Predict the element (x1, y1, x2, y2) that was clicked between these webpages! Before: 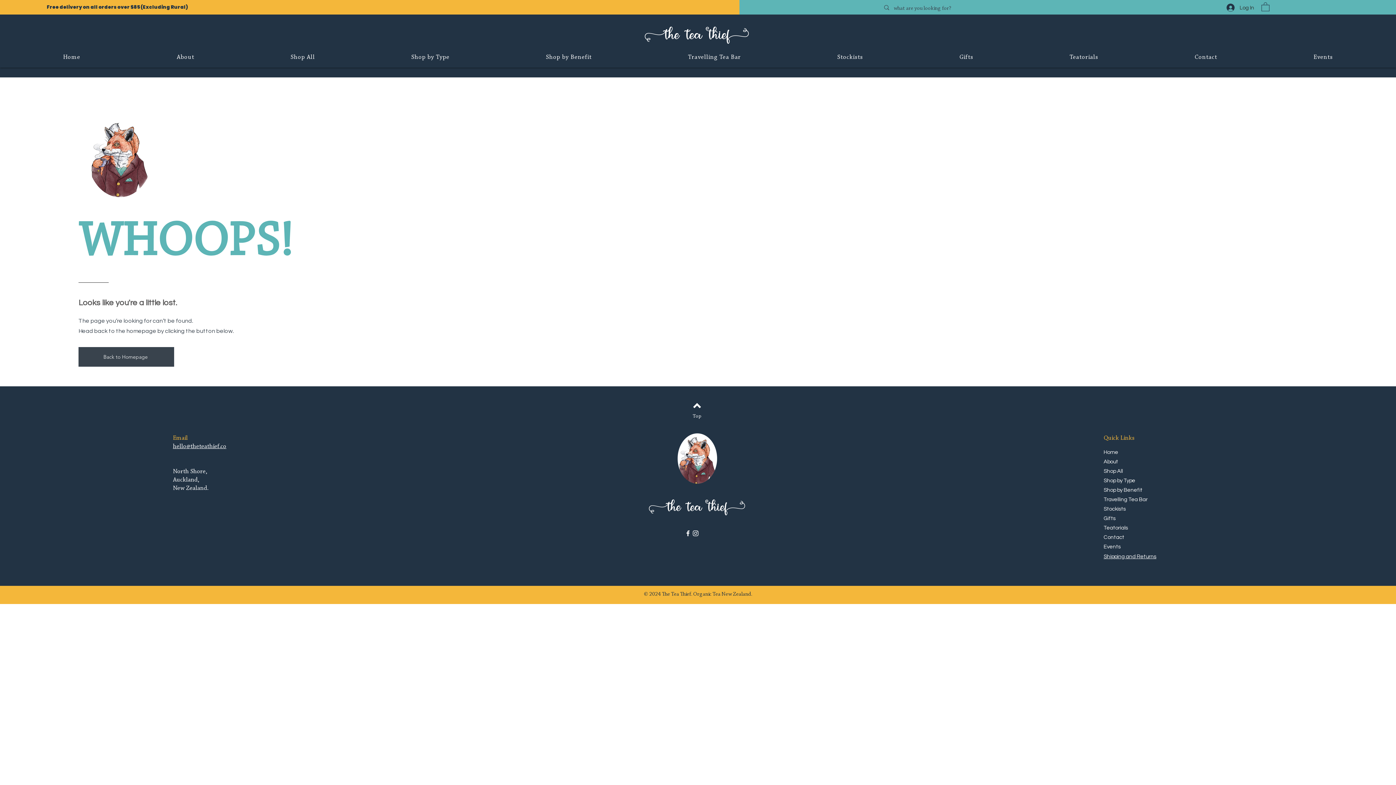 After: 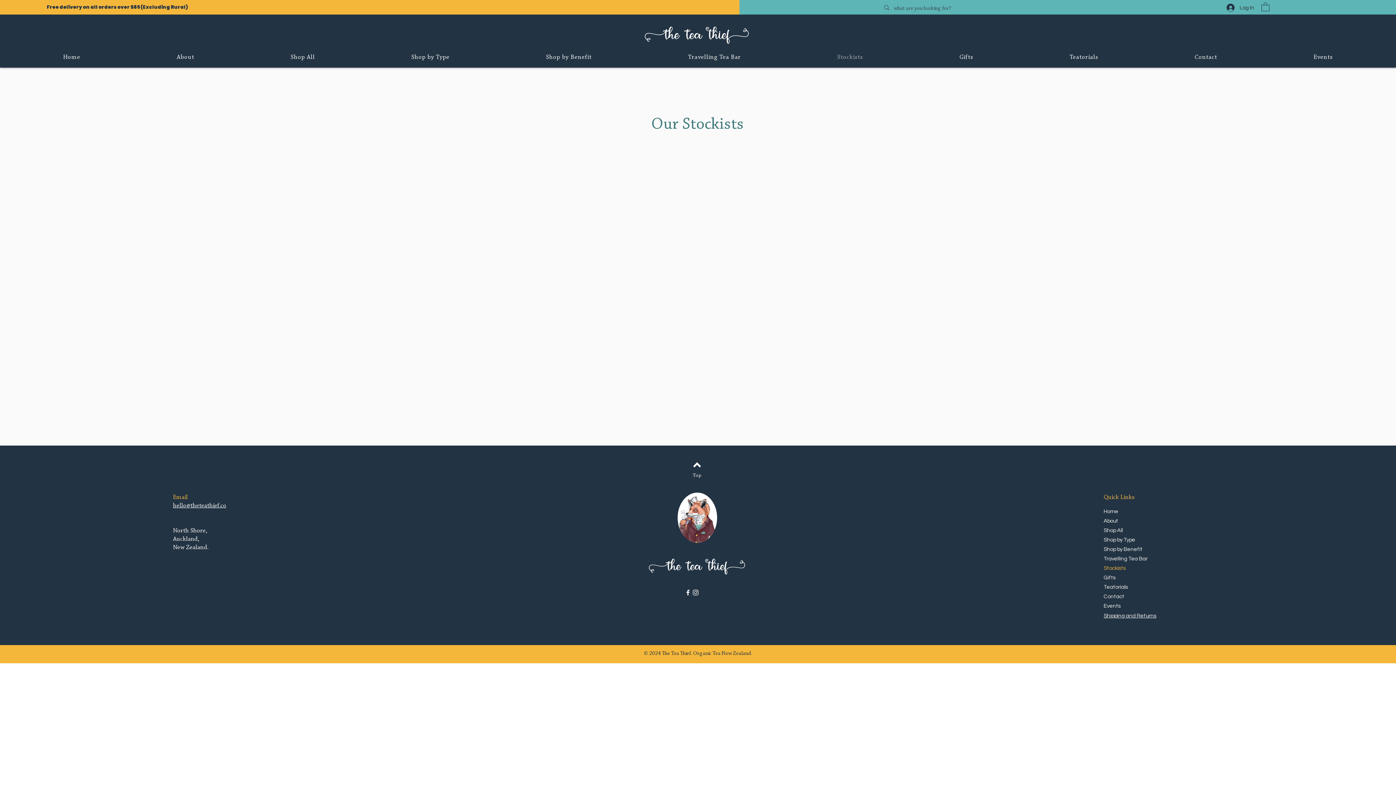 Action: bbox: (1103, 504, 1145, 514) label: Stockists